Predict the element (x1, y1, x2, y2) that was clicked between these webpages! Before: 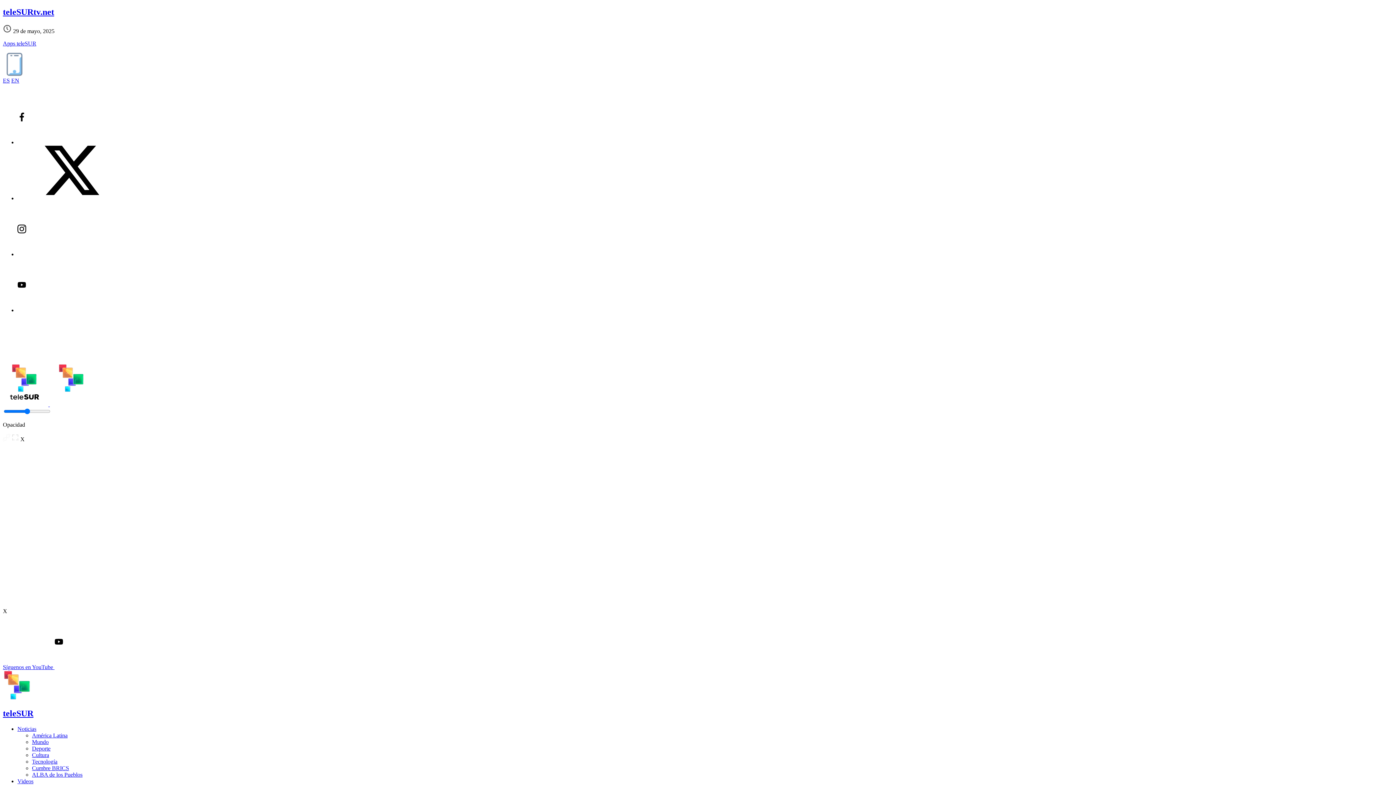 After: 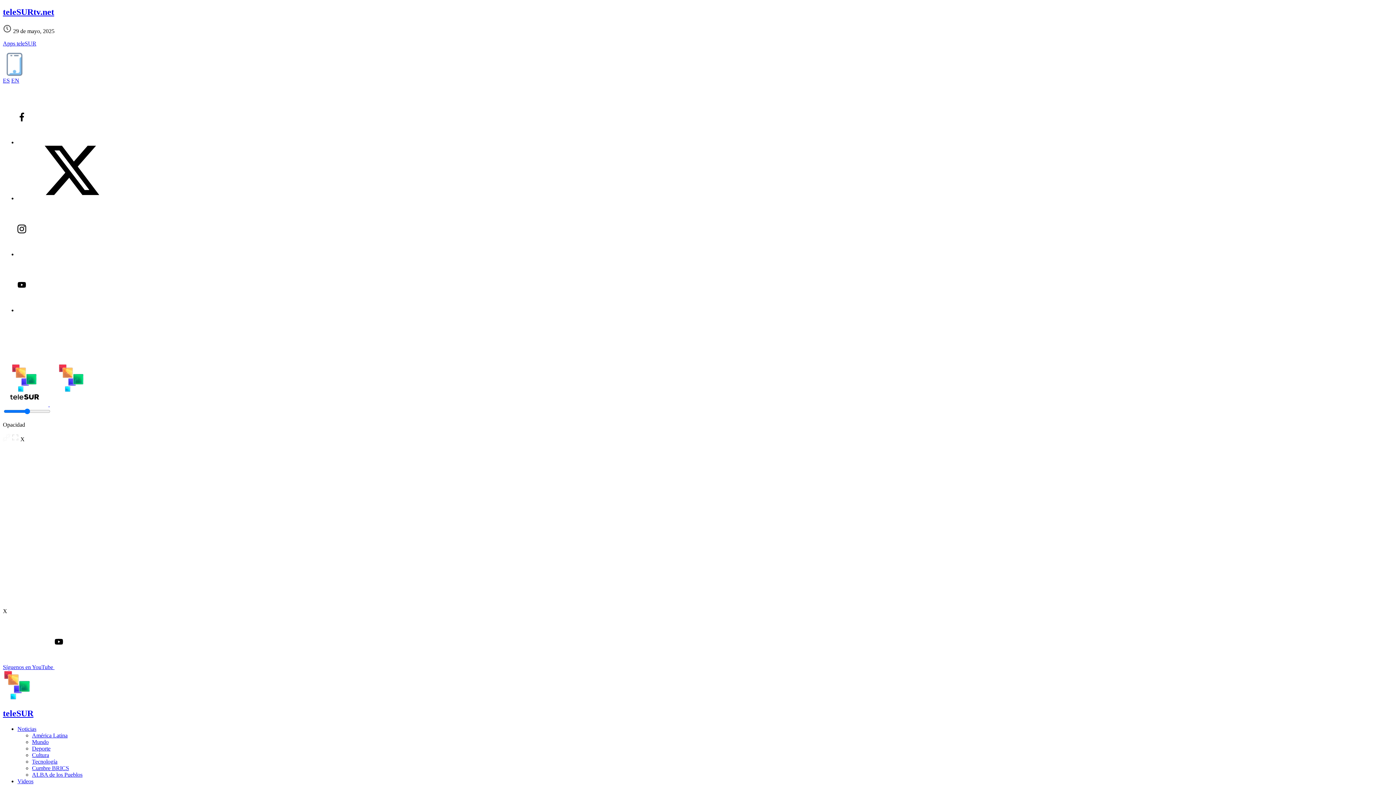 Action: bbox: (2, 664, 163, 670) label: Síguenos en YouTube 